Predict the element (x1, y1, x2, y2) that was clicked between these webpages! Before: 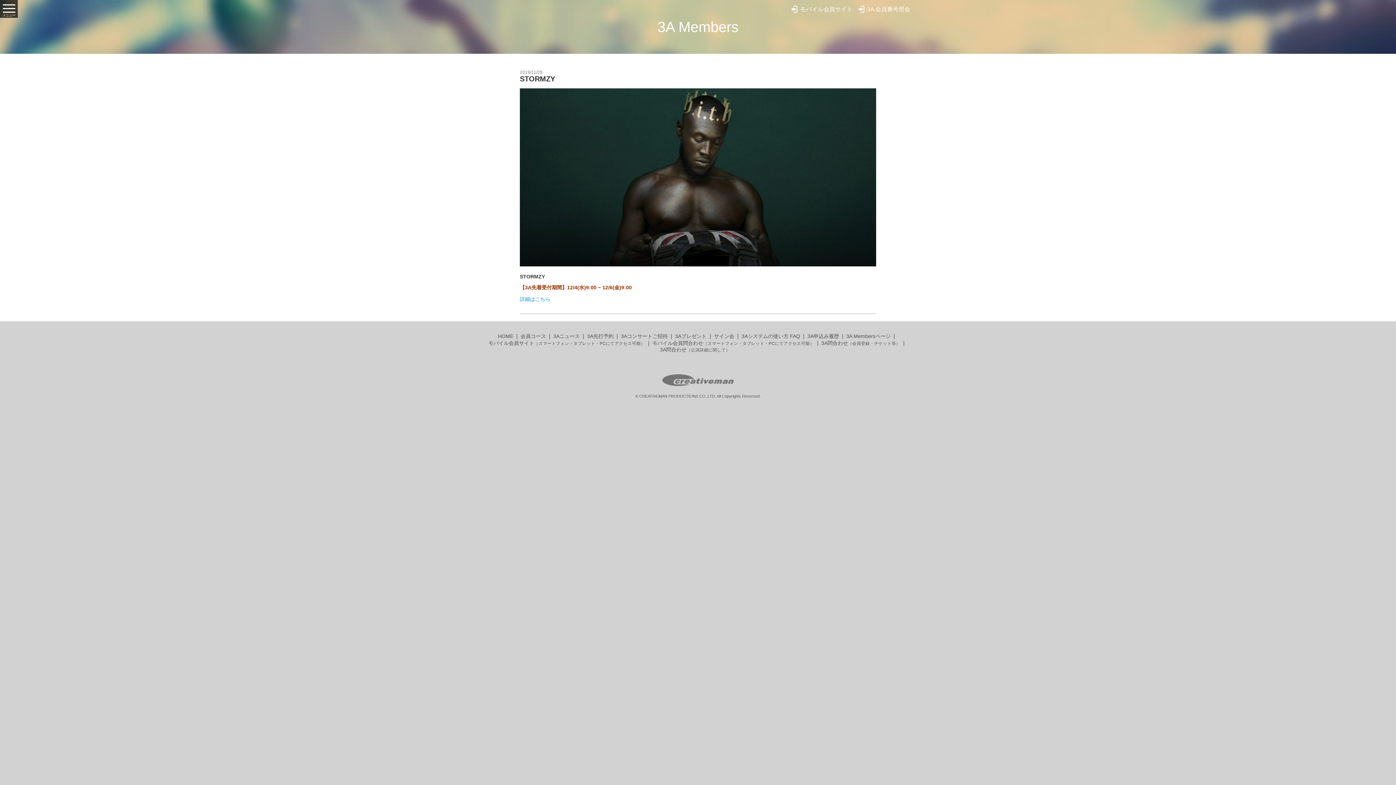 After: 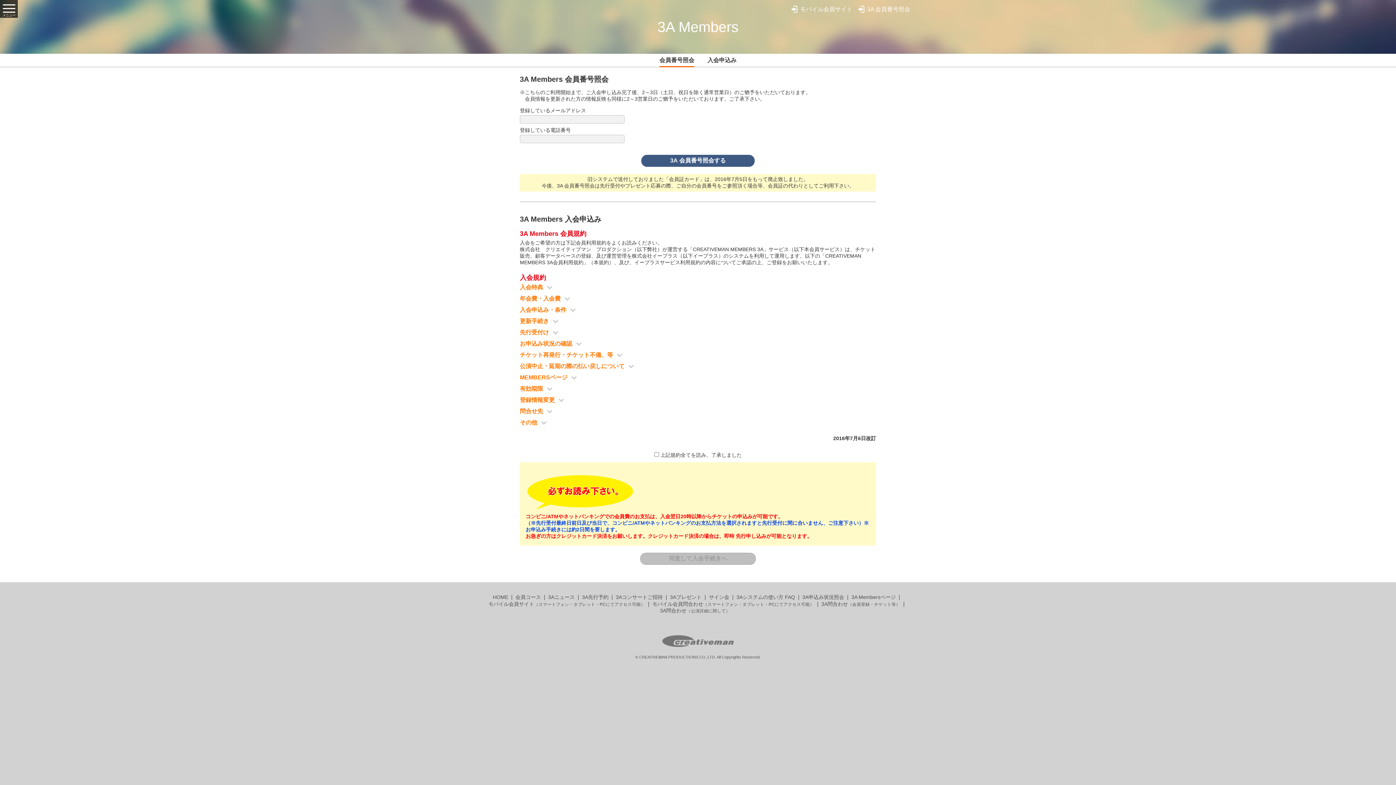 Action: bbox: (867, 6, 910, 12) label: 3A 会員番号照会